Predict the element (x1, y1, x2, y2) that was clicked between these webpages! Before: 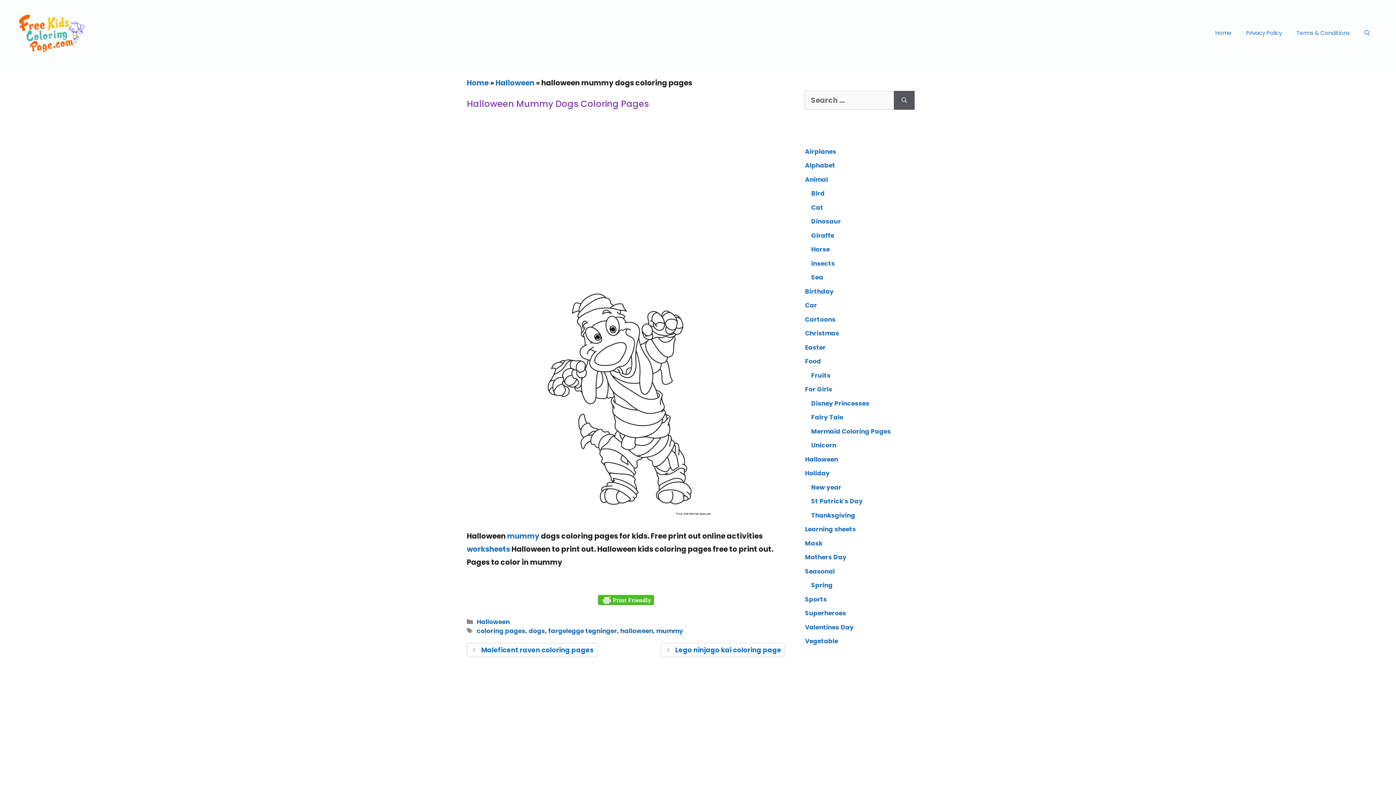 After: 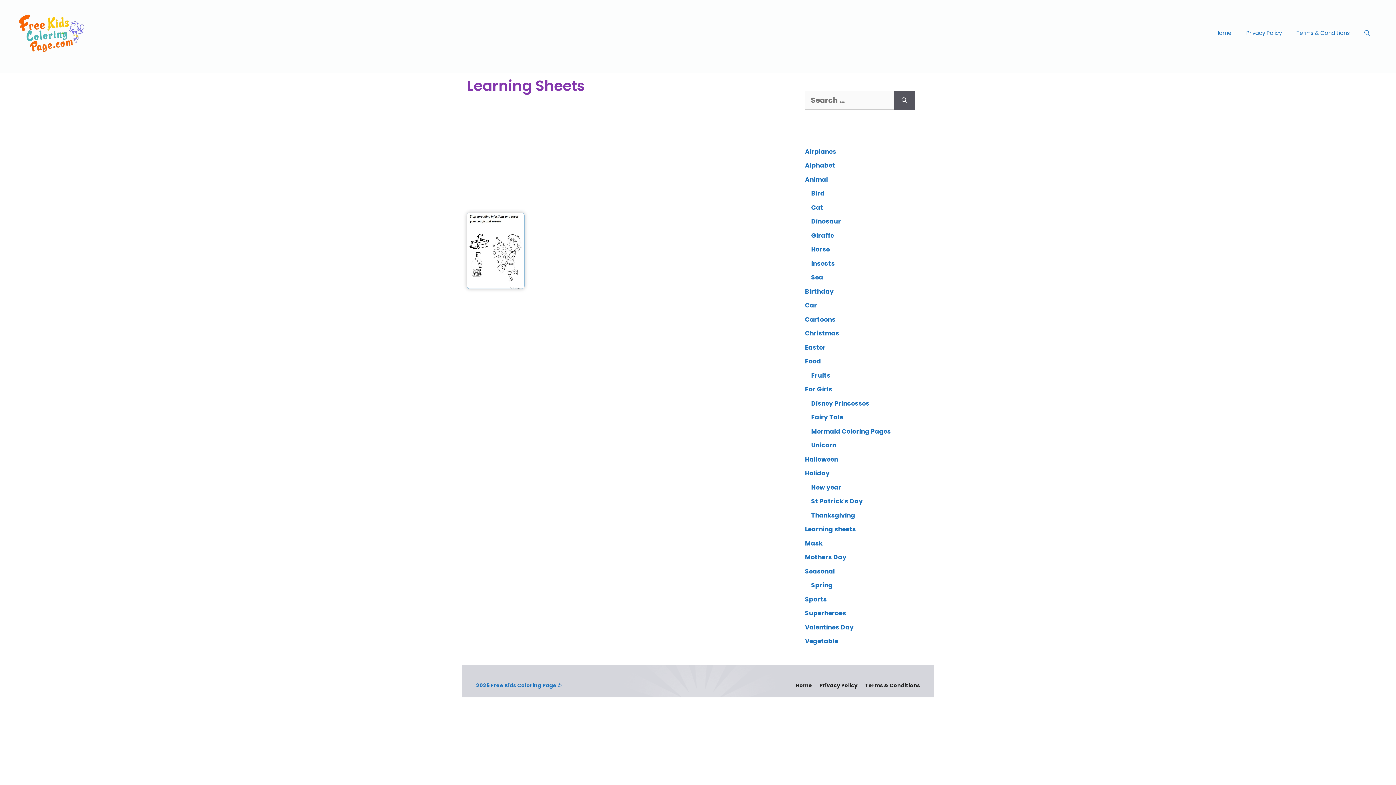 Action: bbox: (805, 525, 856, 533) label: Learning sheets